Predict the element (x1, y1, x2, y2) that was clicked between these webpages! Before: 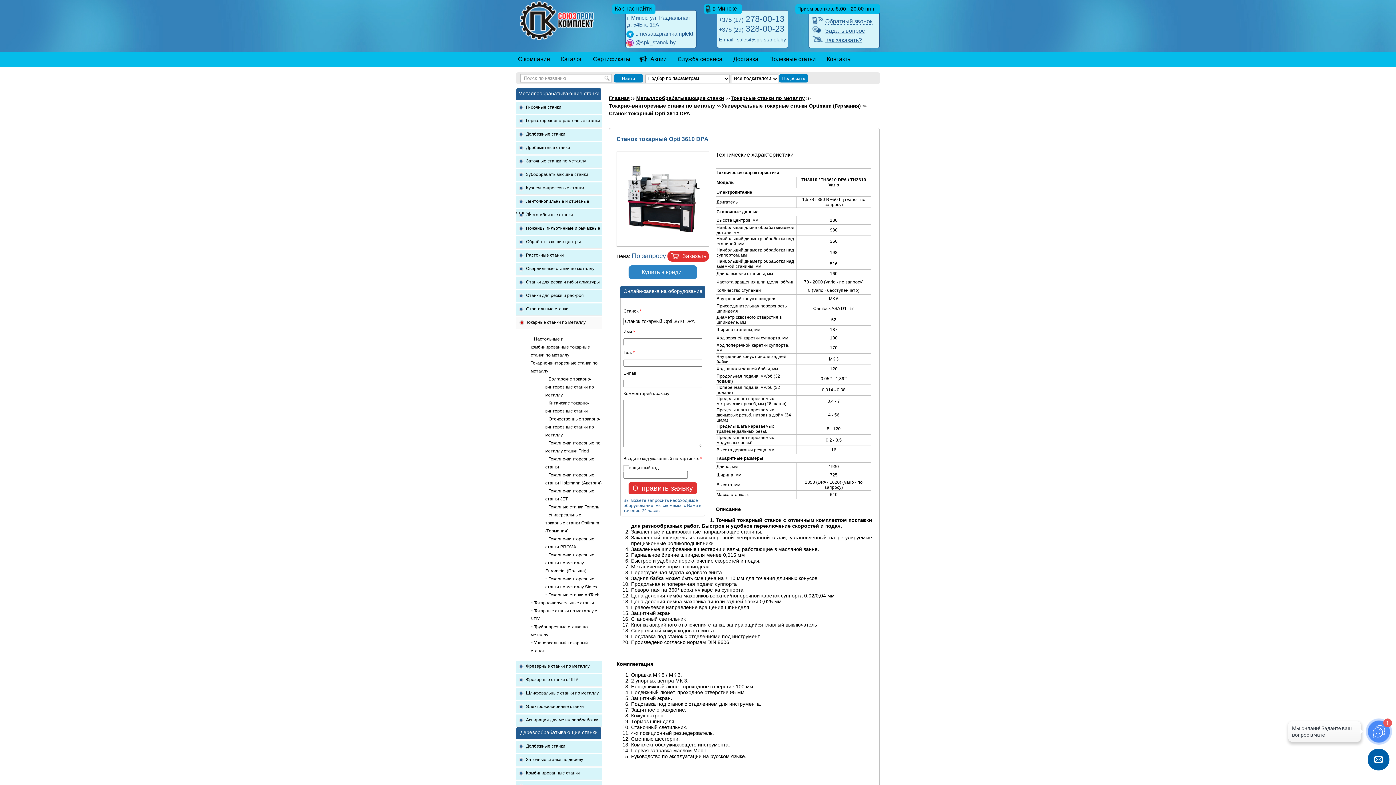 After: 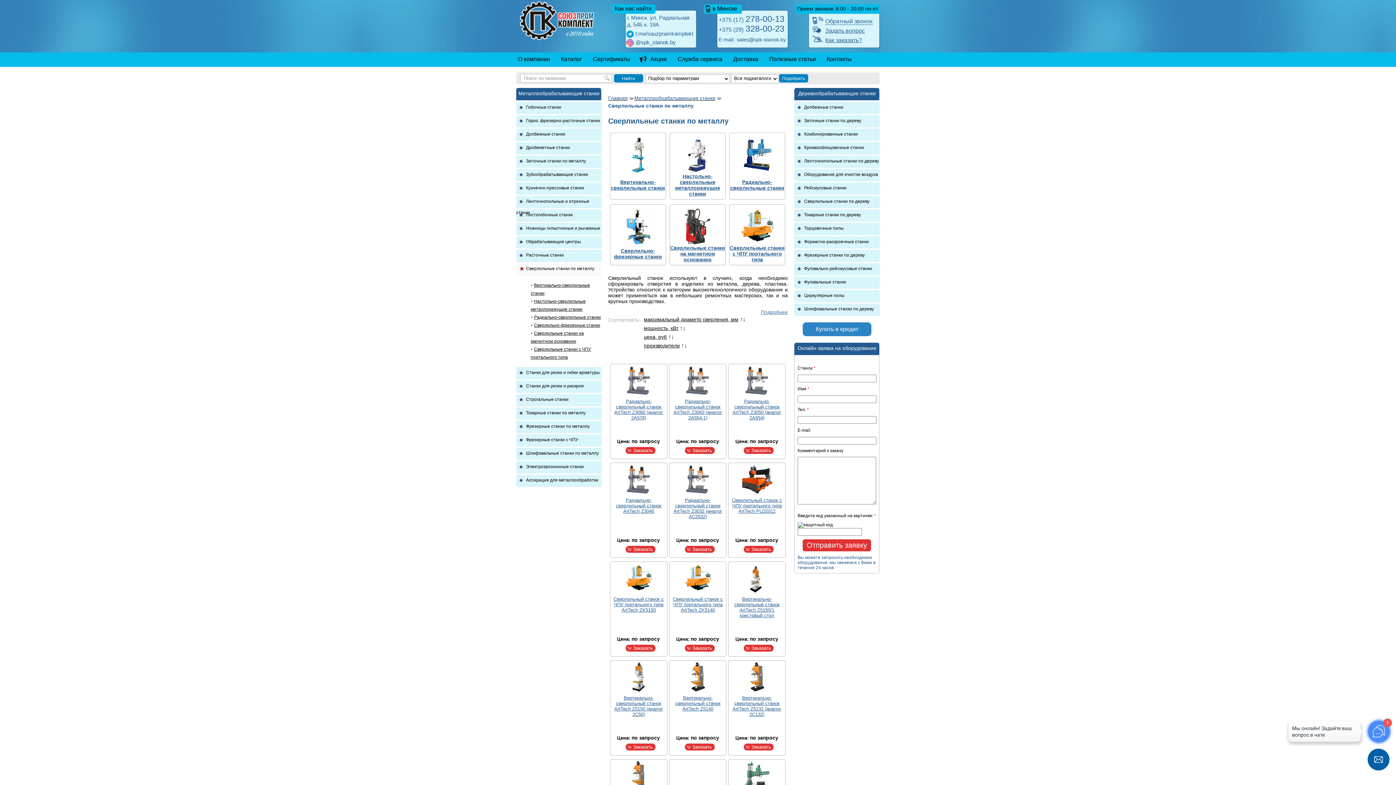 Action: bbox: (516, 263, 601, 275) label: Сверлильные станки по металлу